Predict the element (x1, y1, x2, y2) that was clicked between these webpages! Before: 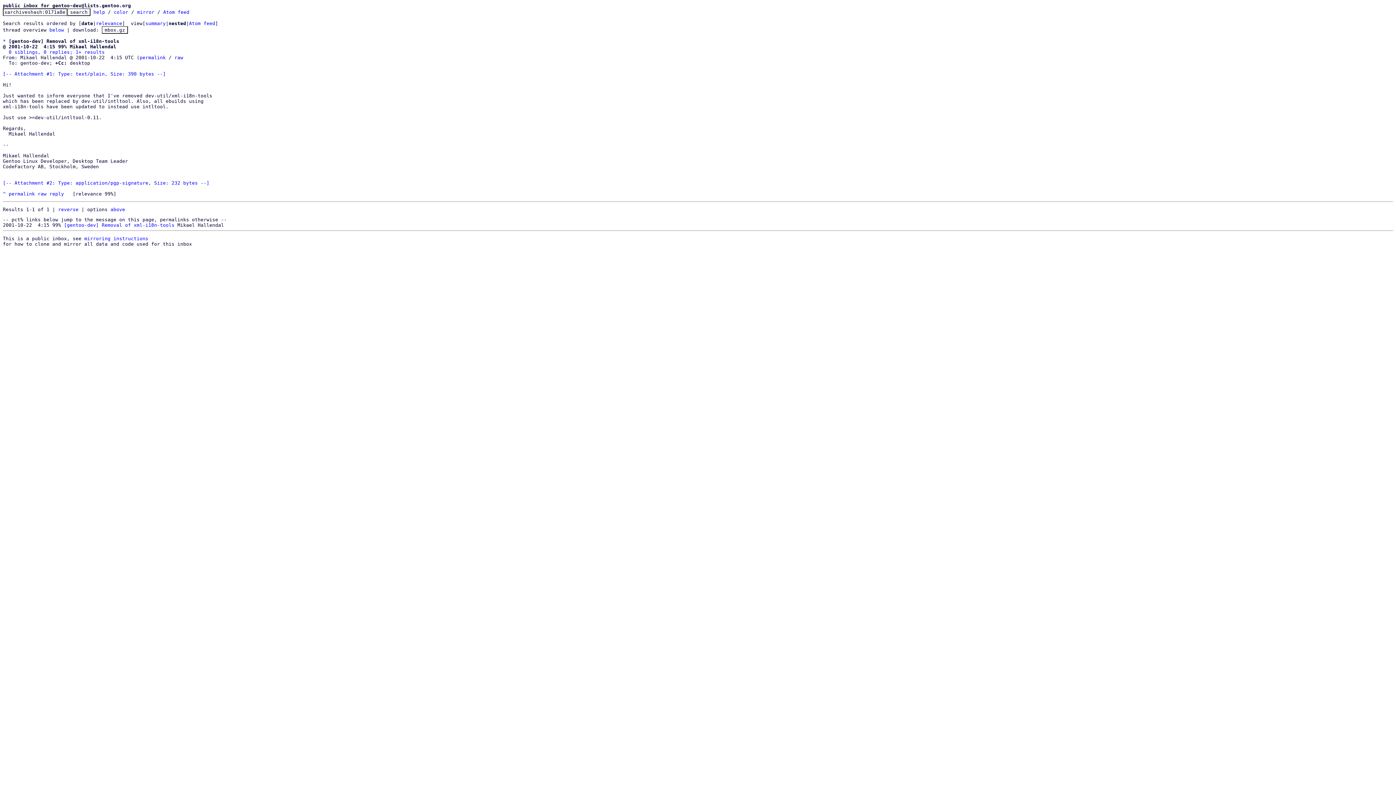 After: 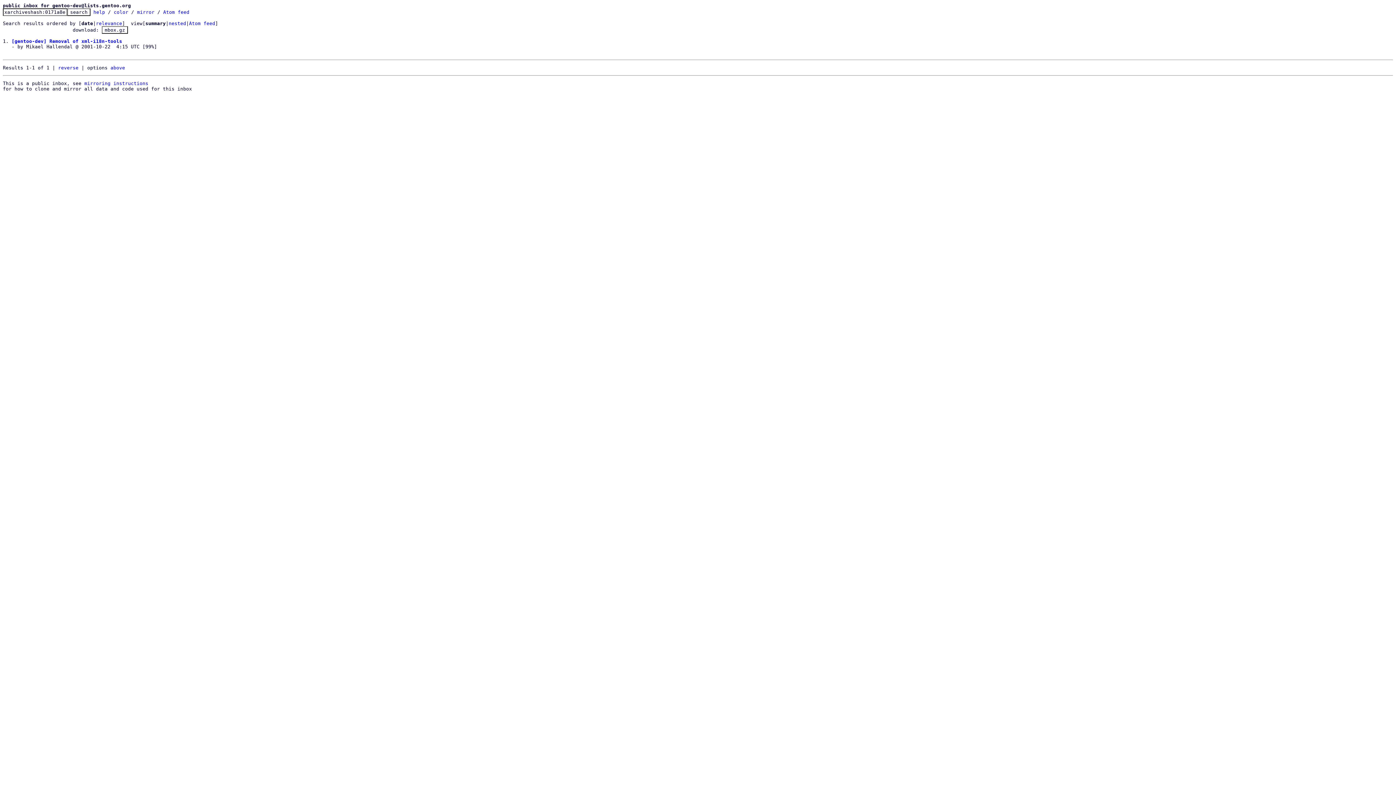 Action: bbox: (145, 20, 165, 26) label: summary